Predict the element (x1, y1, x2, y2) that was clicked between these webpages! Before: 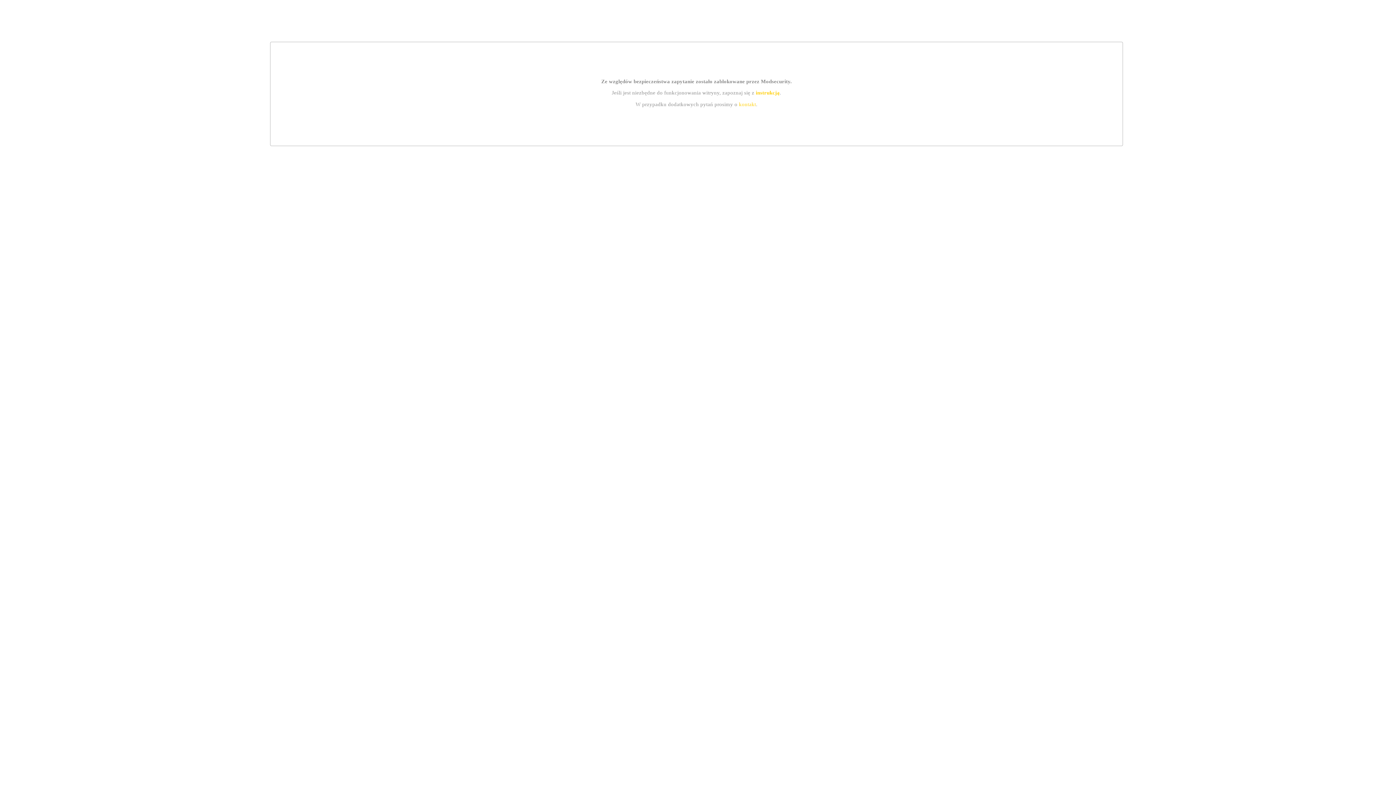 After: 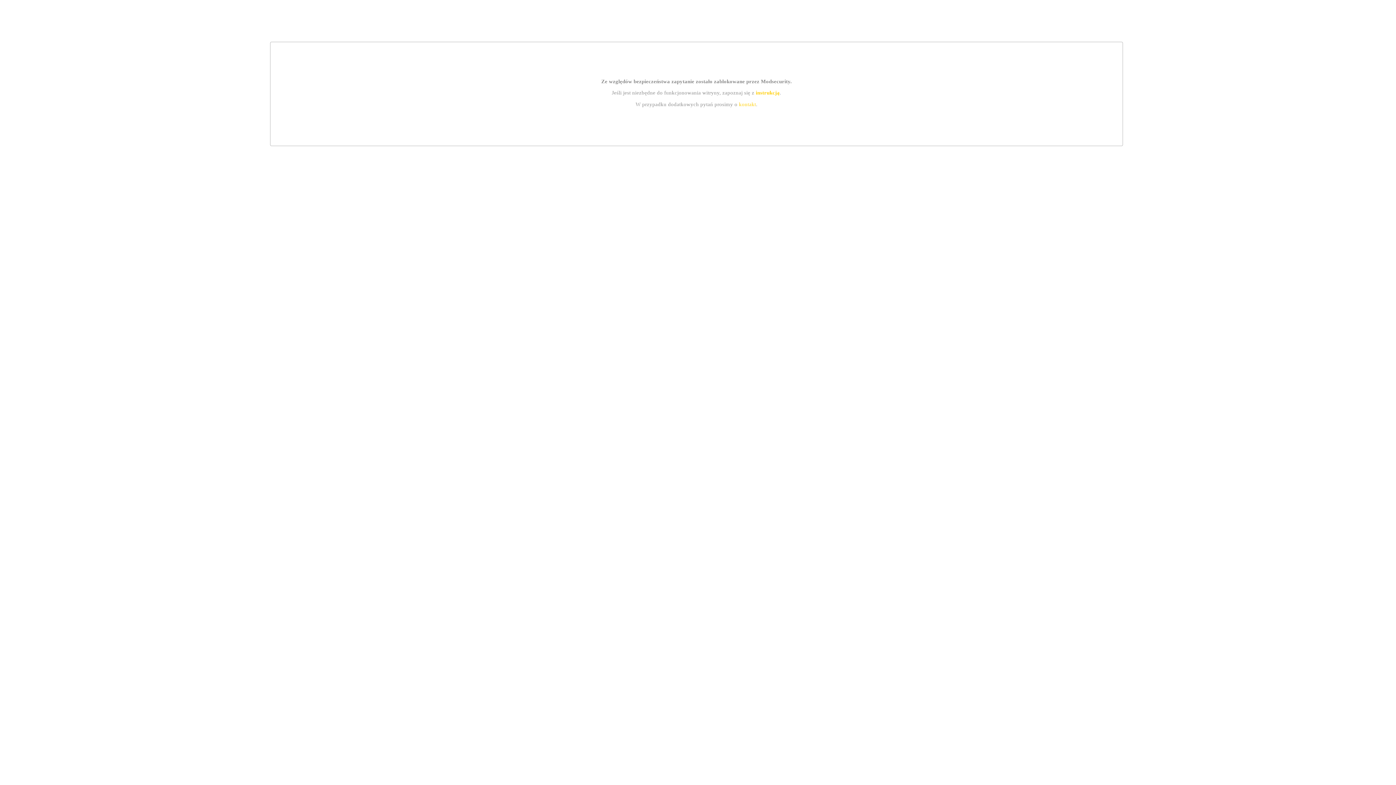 Action: bbox: (755, 89, 779, 95) label: instrukcją